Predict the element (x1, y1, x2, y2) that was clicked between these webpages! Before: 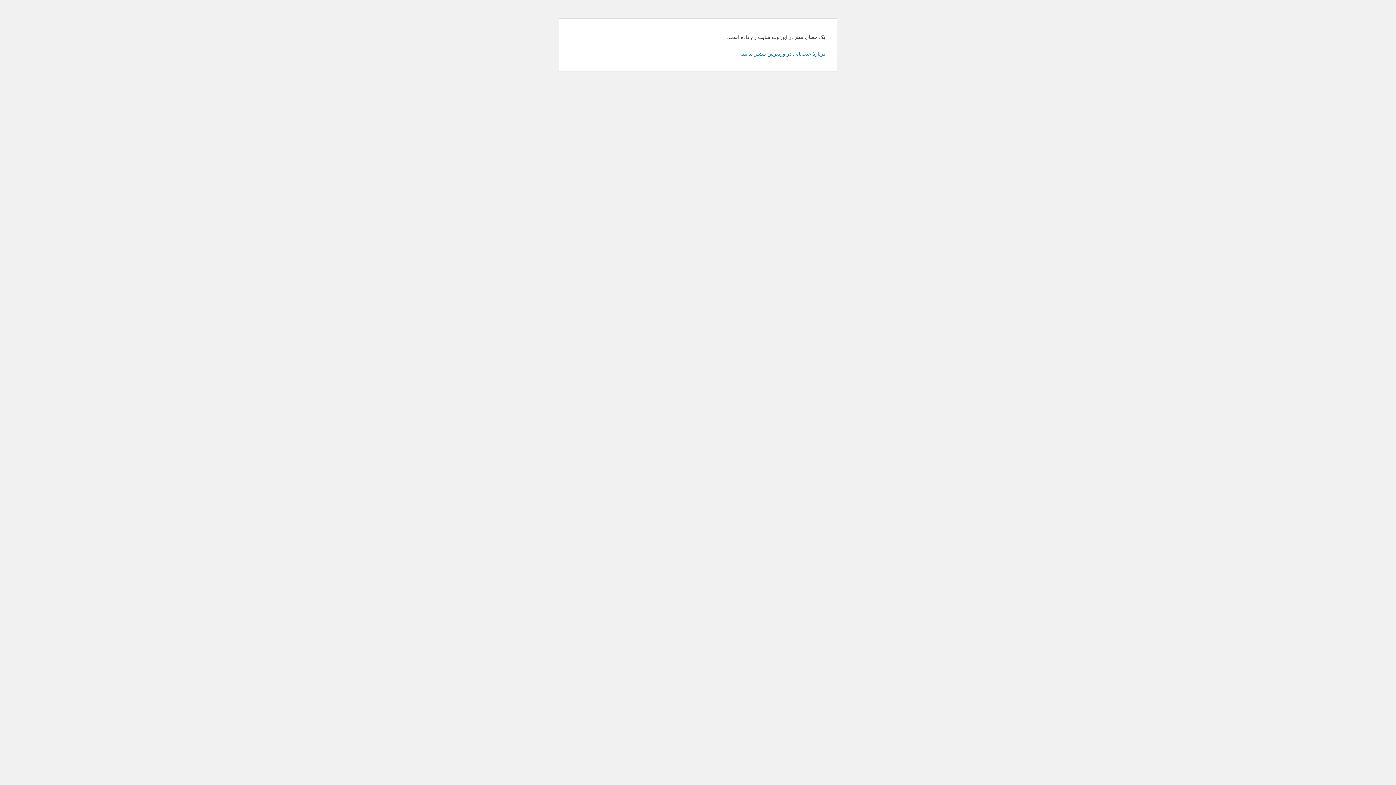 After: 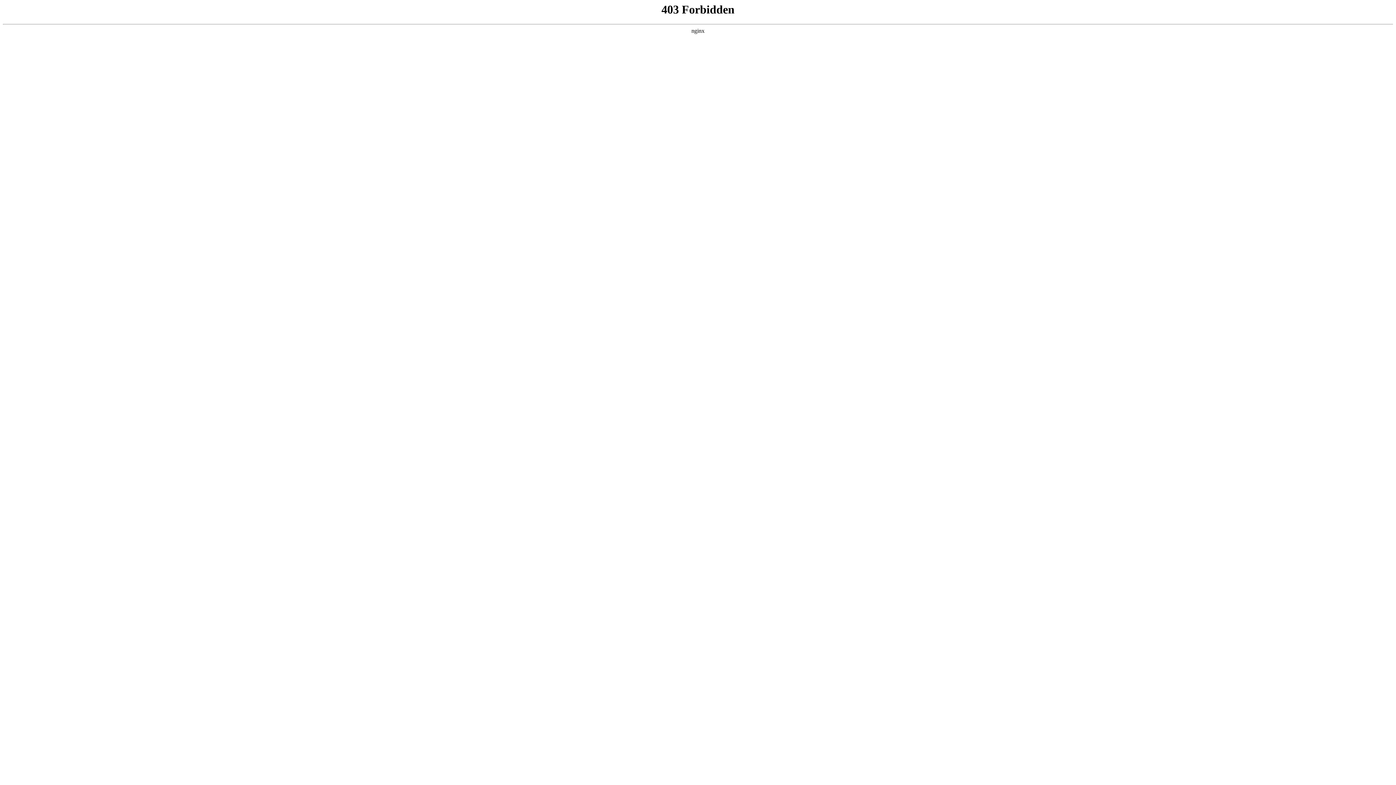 Action: label: دربارهٔ عیب‌یابی در وردپرس بیشتر بدانید. bbox: (740, 50, 825, 56)